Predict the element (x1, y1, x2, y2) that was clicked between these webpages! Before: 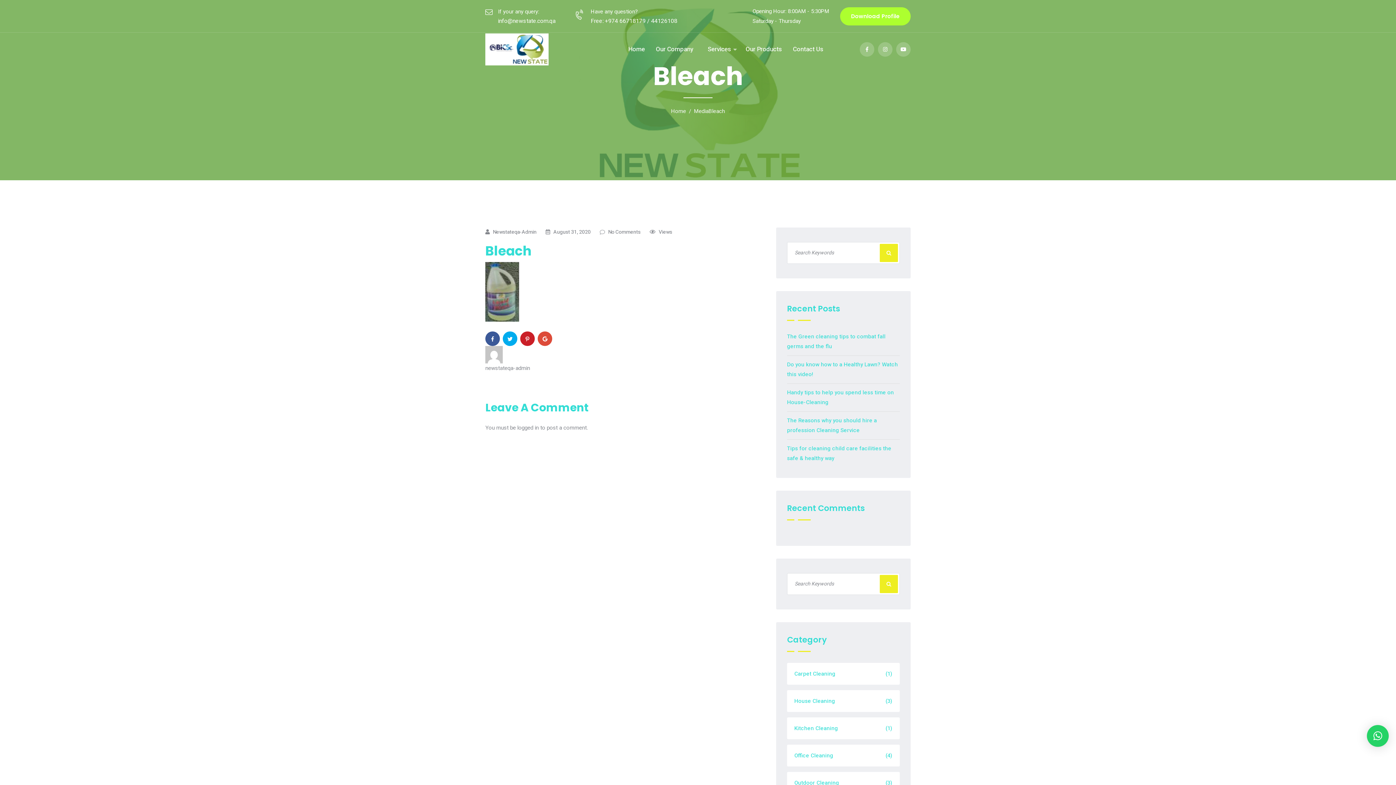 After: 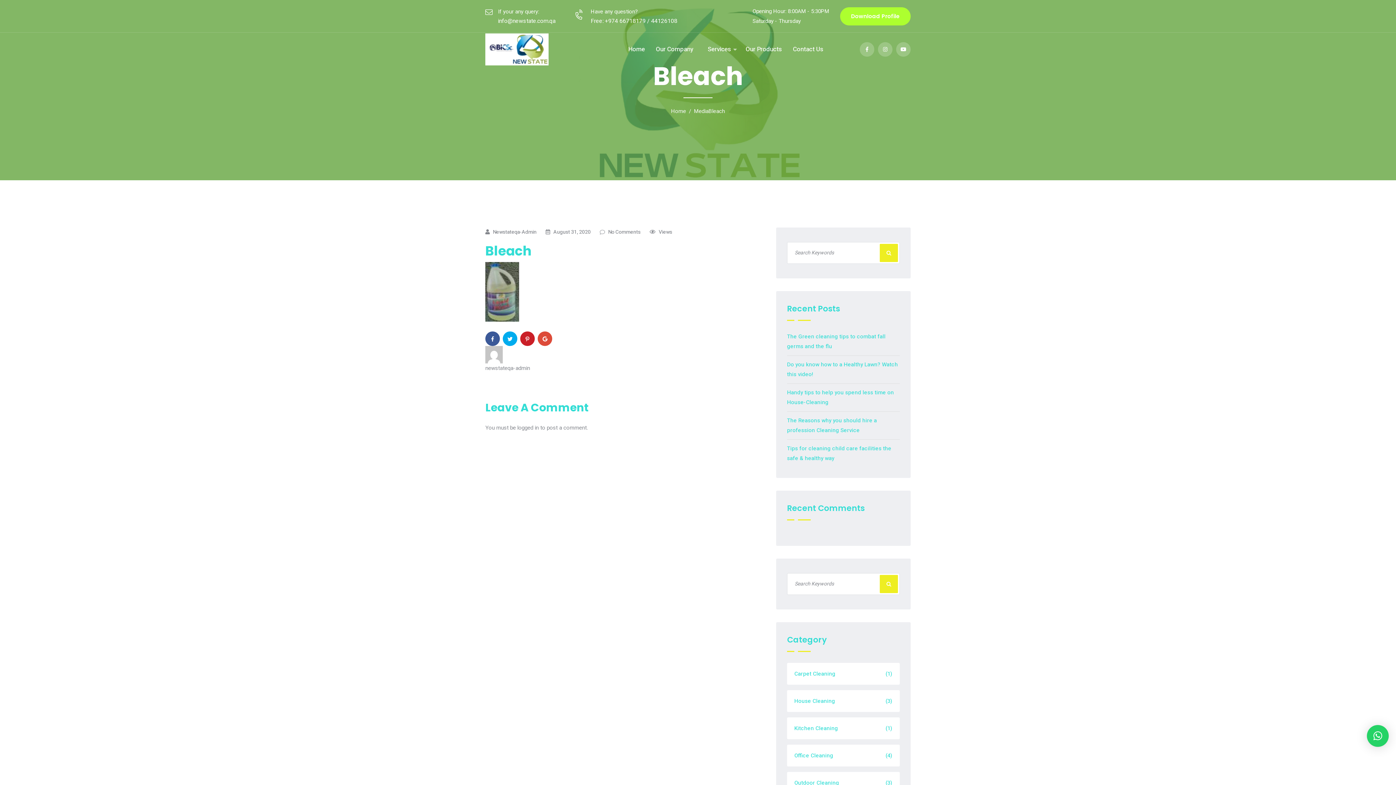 Action: bbox: (572, 6, 590, 25)